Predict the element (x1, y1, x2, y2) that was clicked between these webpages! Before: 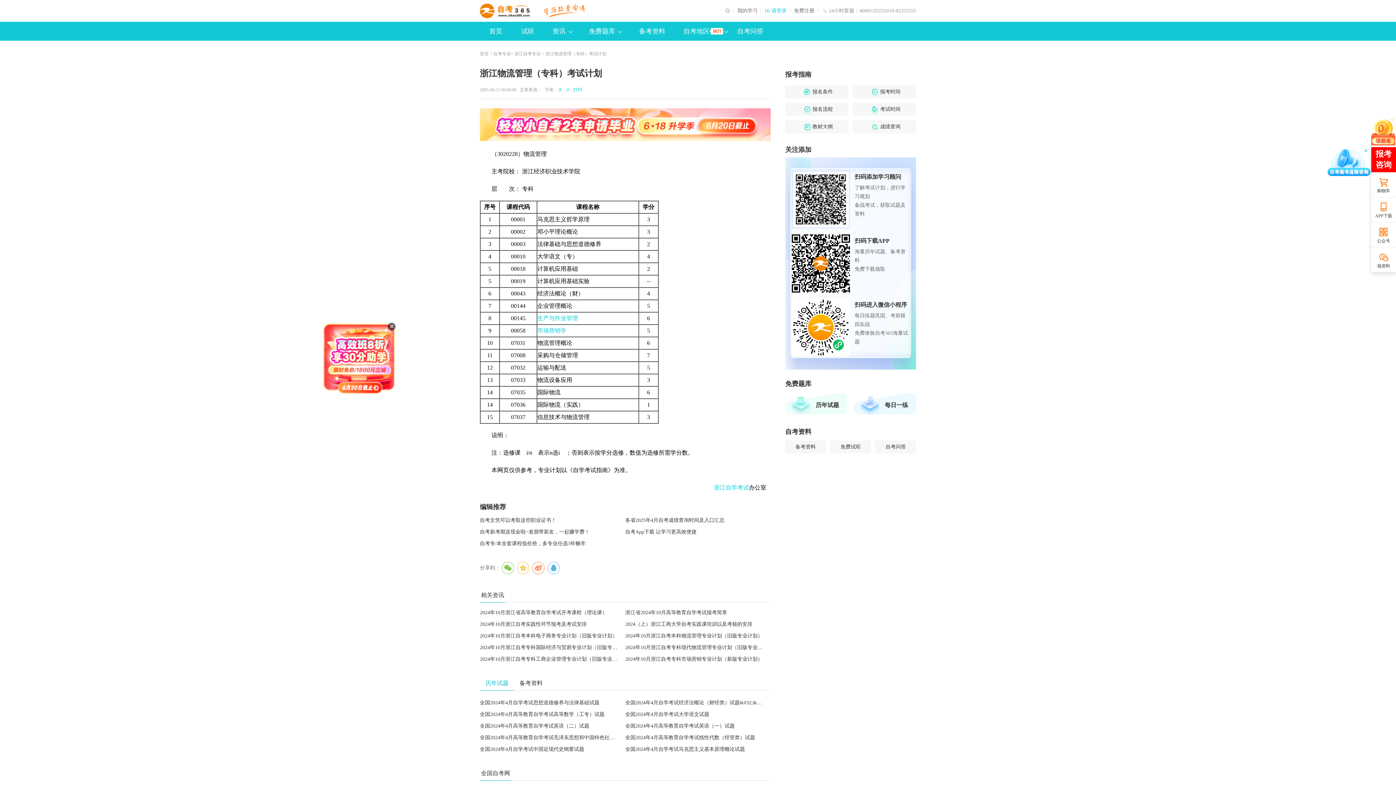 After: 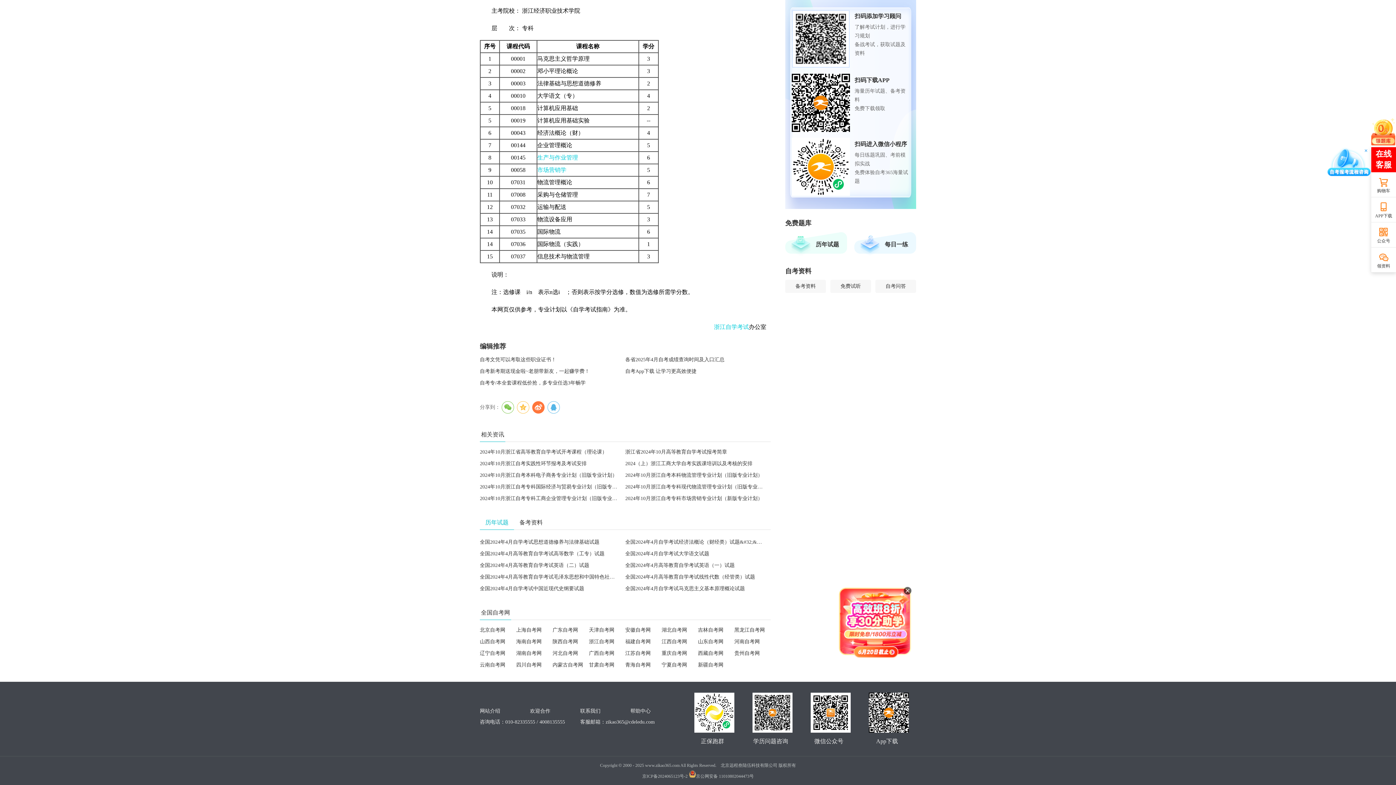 Action: bbox: (532, 562, 544, 574)